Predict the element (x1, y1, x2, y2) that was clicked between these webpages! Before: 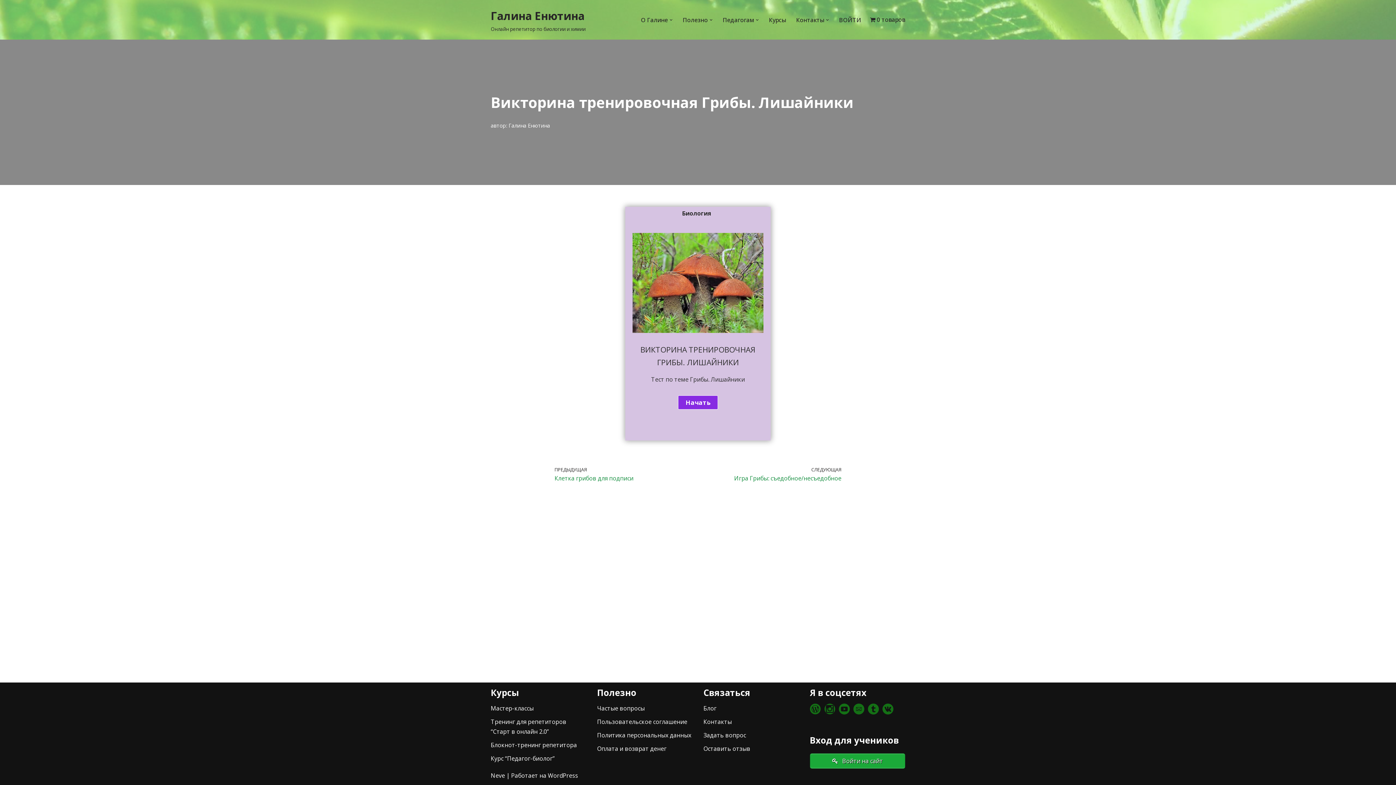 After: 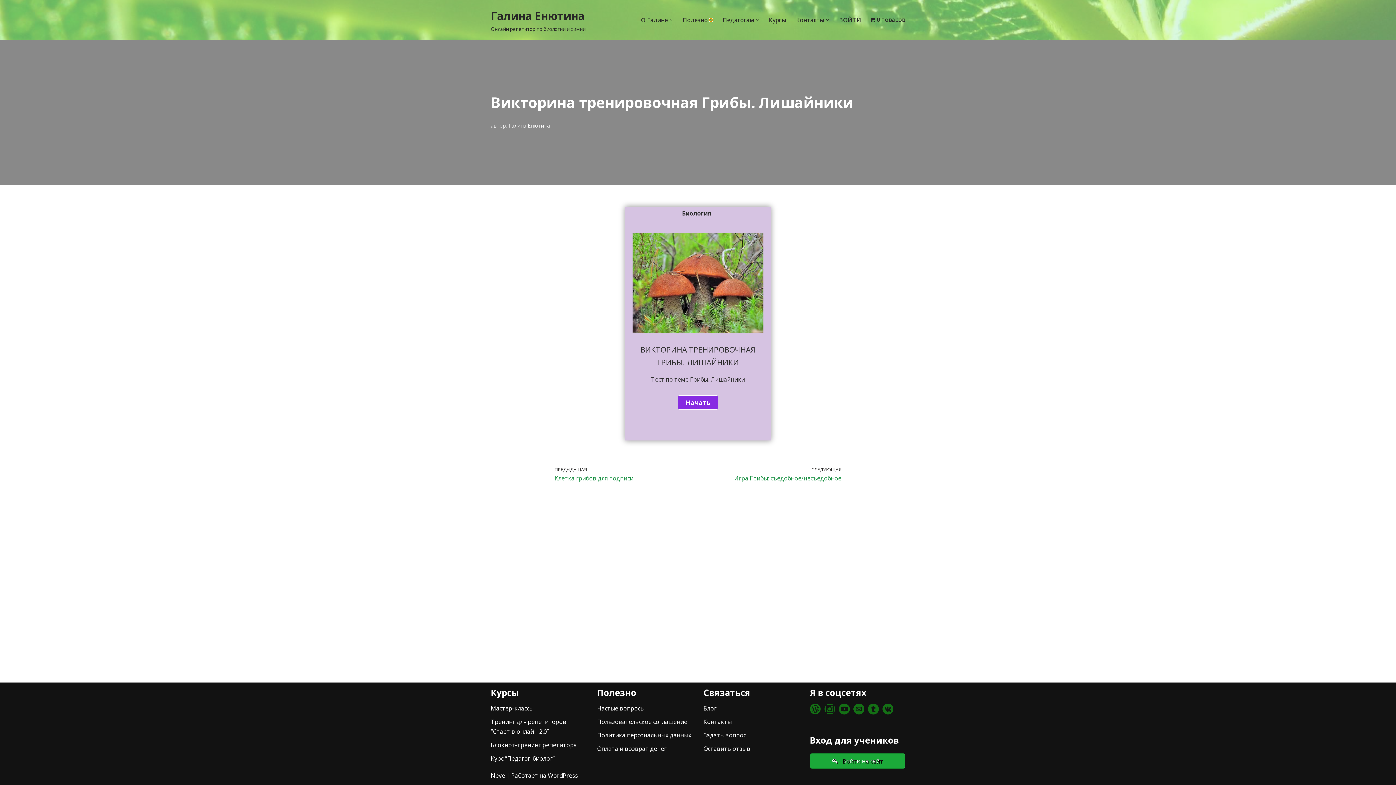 Action: label: Открыть подменю bbox: (709, 18, 712, 21)